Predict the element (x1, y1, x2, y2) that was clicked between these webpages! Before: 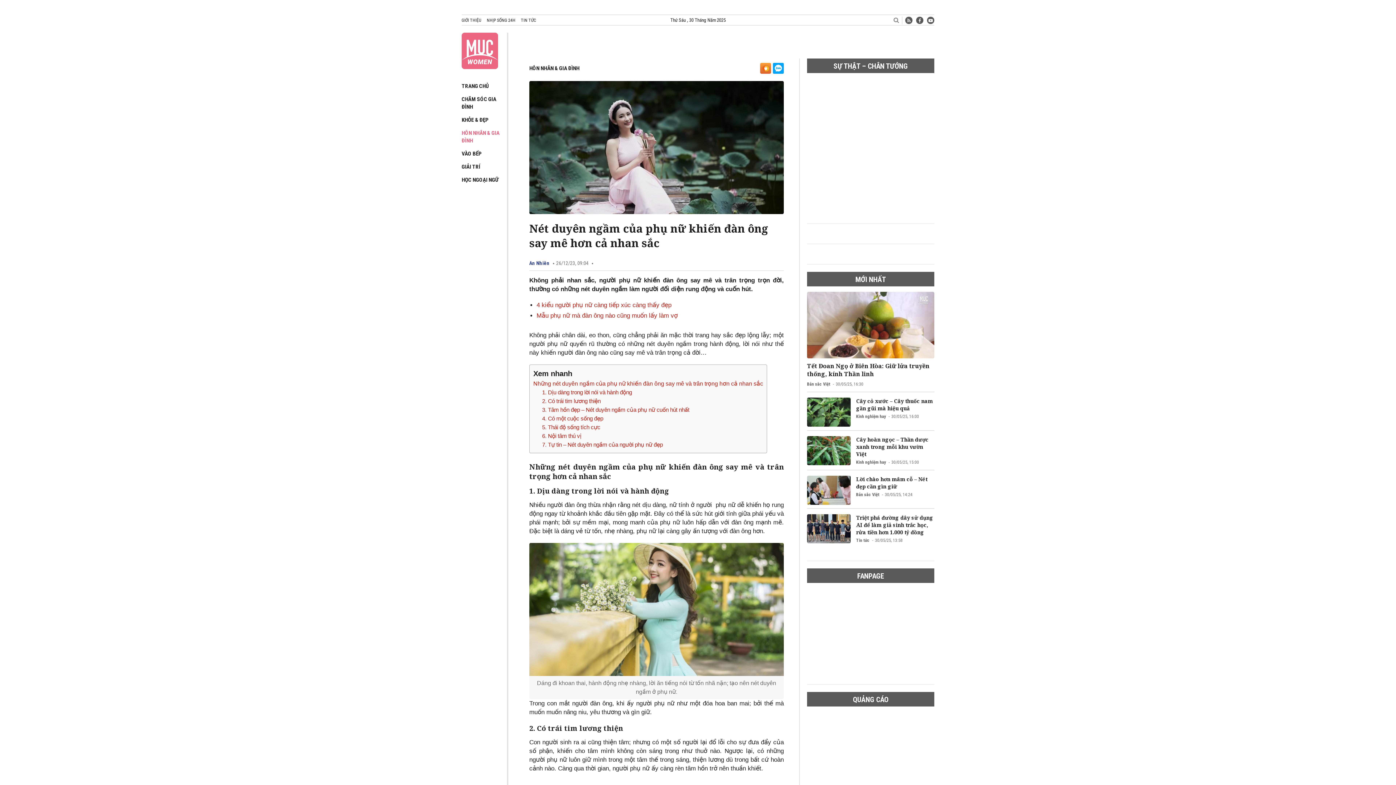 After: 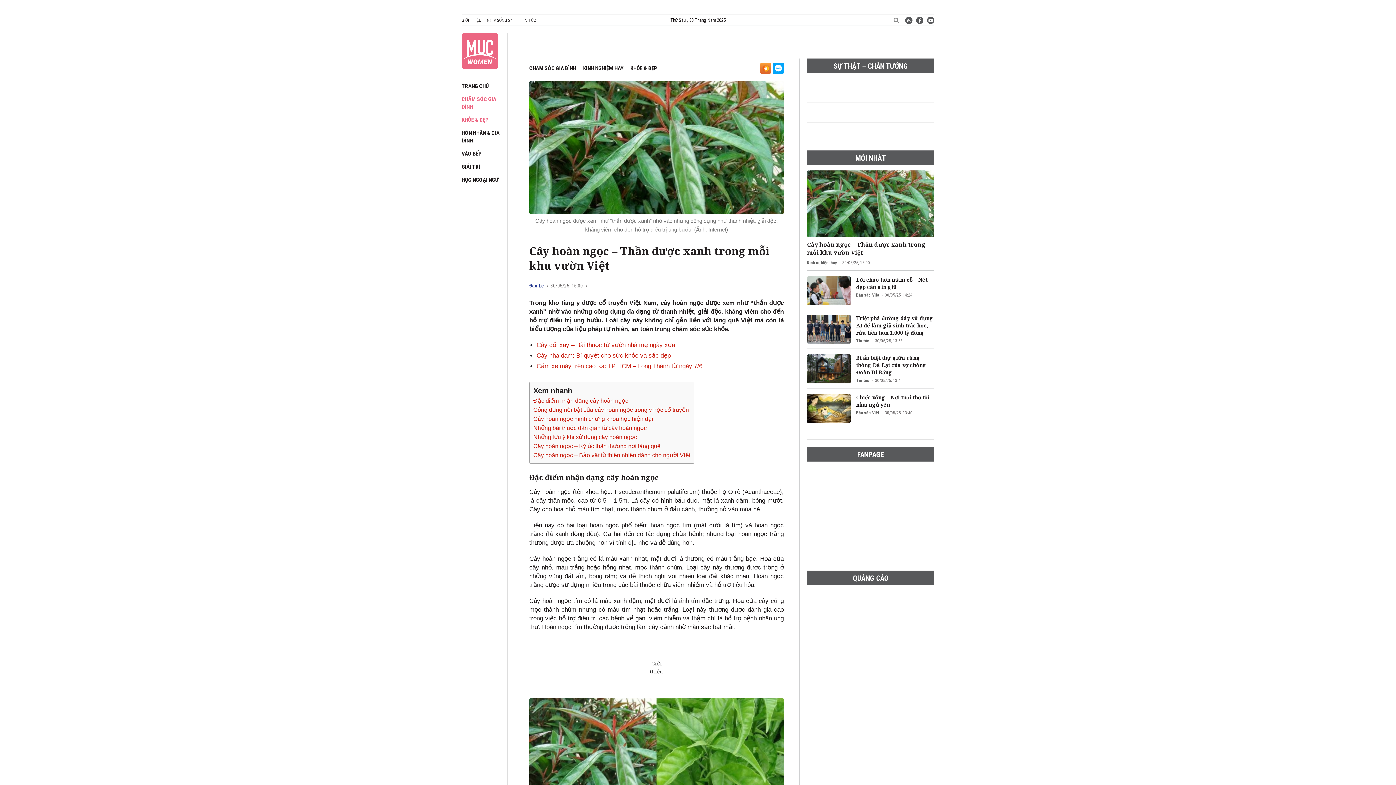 Action: bbox: (807, 446, 850, 453)